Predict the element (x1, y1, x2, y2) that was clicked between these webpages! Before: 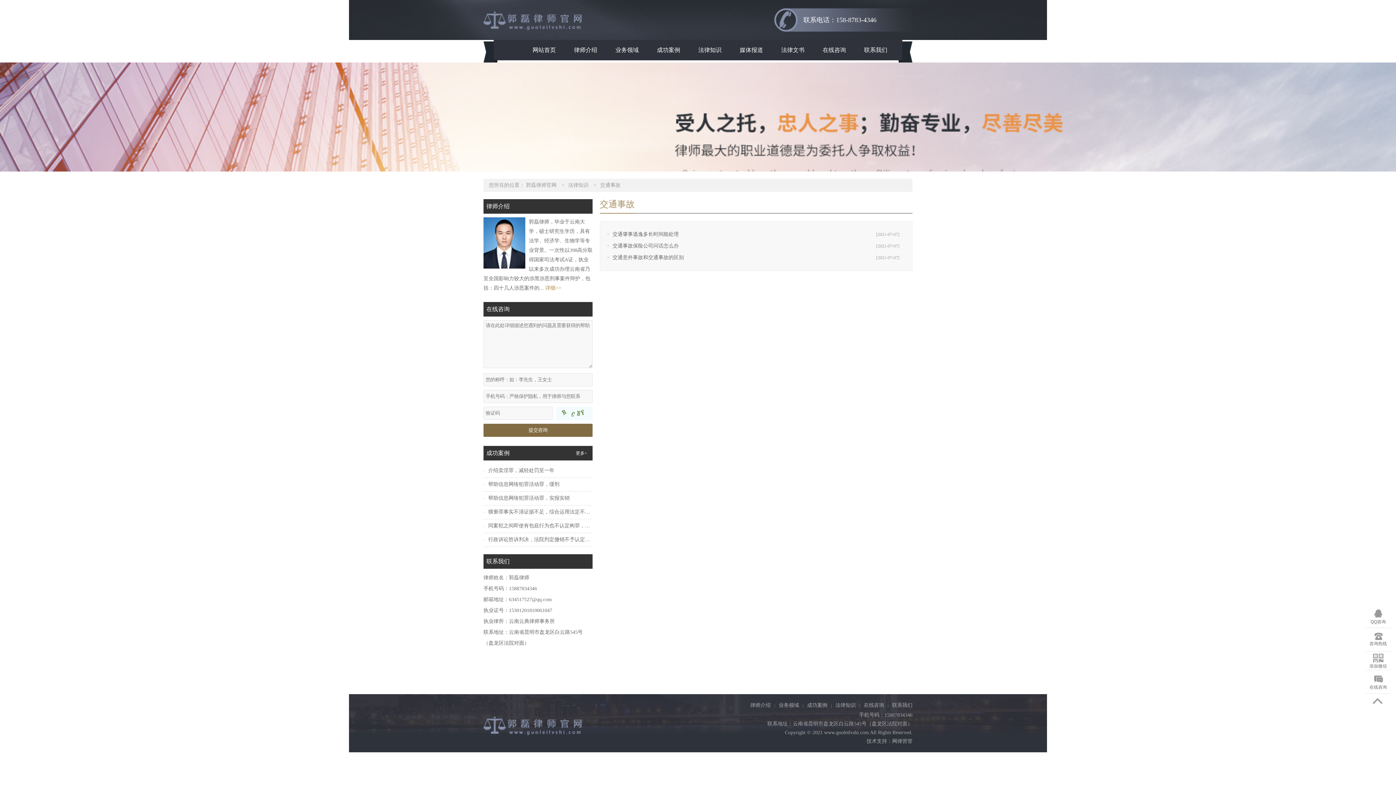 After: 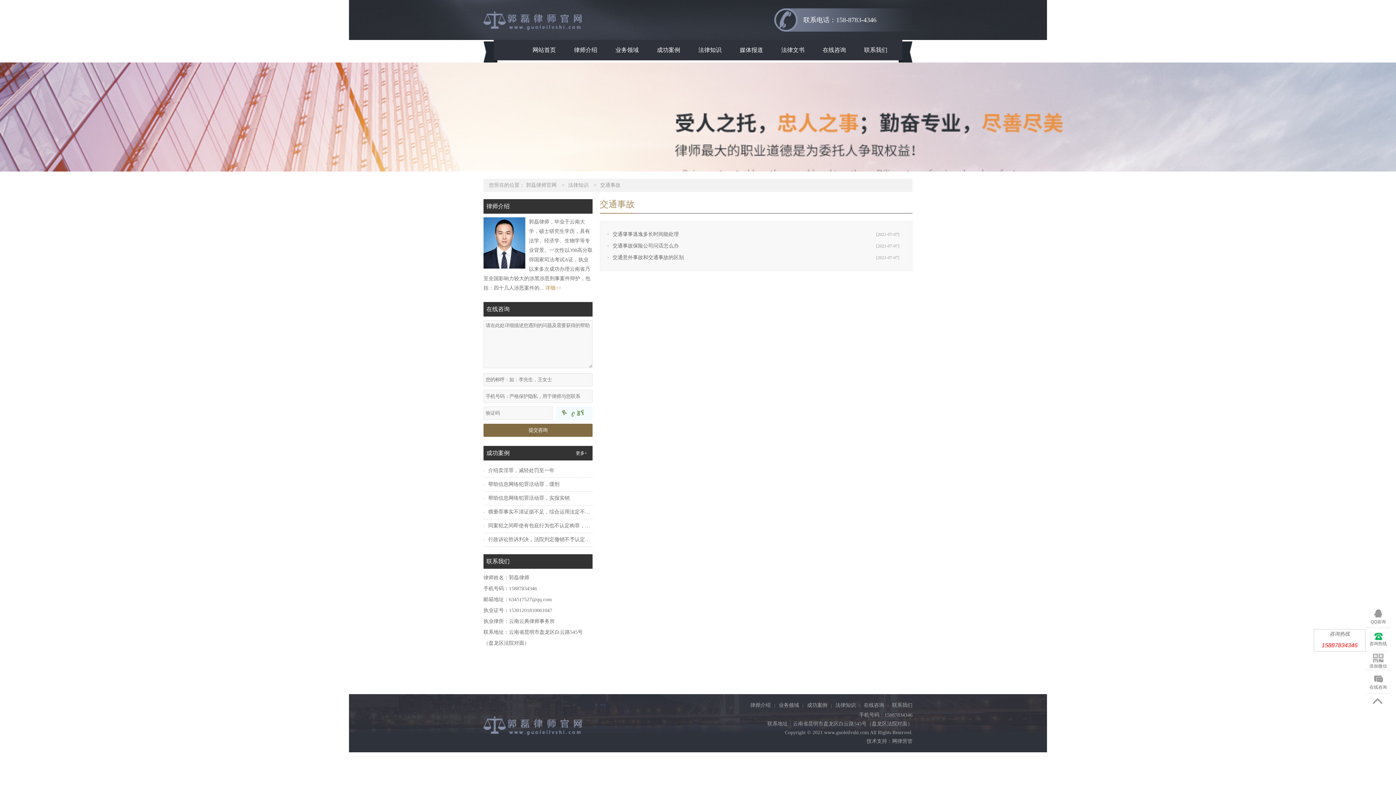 Action: bbox: (1365, 628, 1391, 652) label: 咨询热线